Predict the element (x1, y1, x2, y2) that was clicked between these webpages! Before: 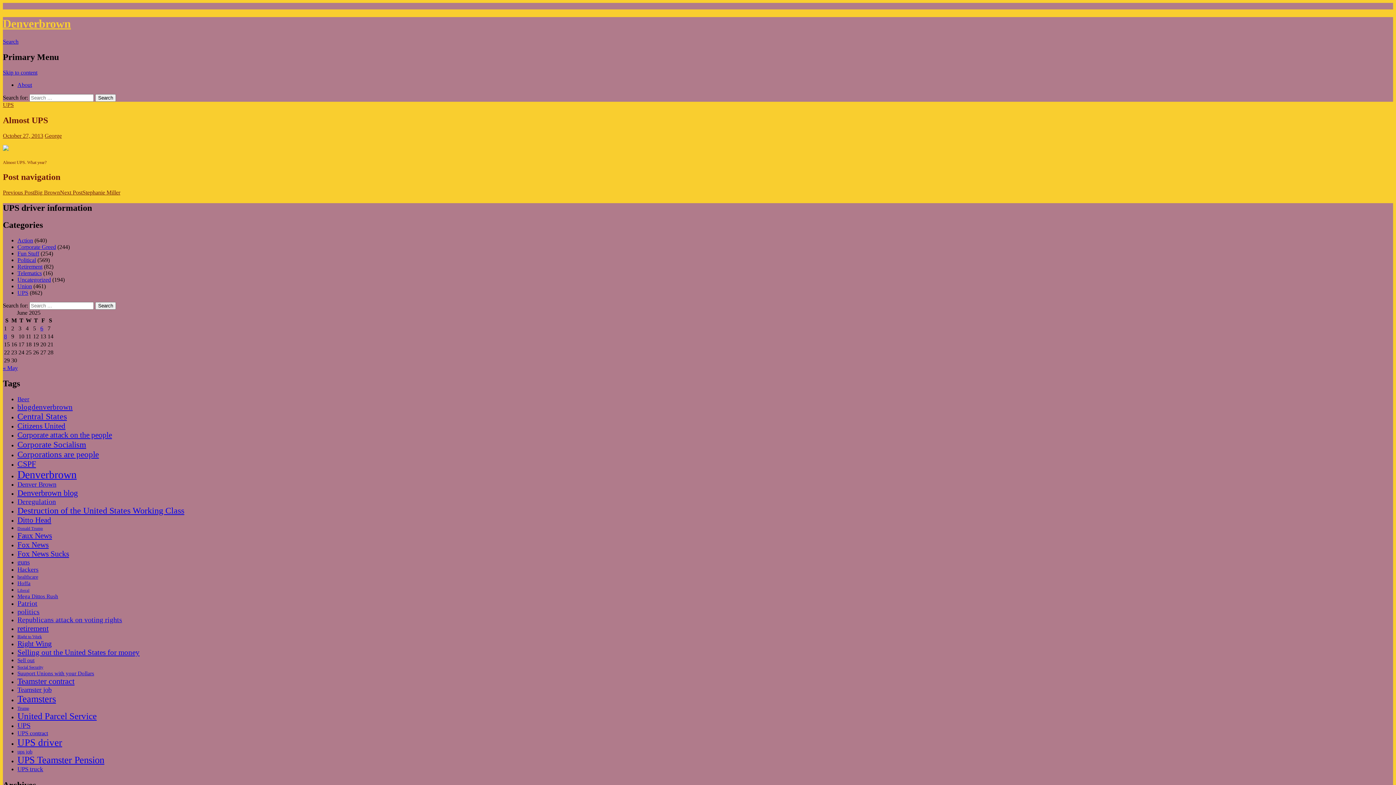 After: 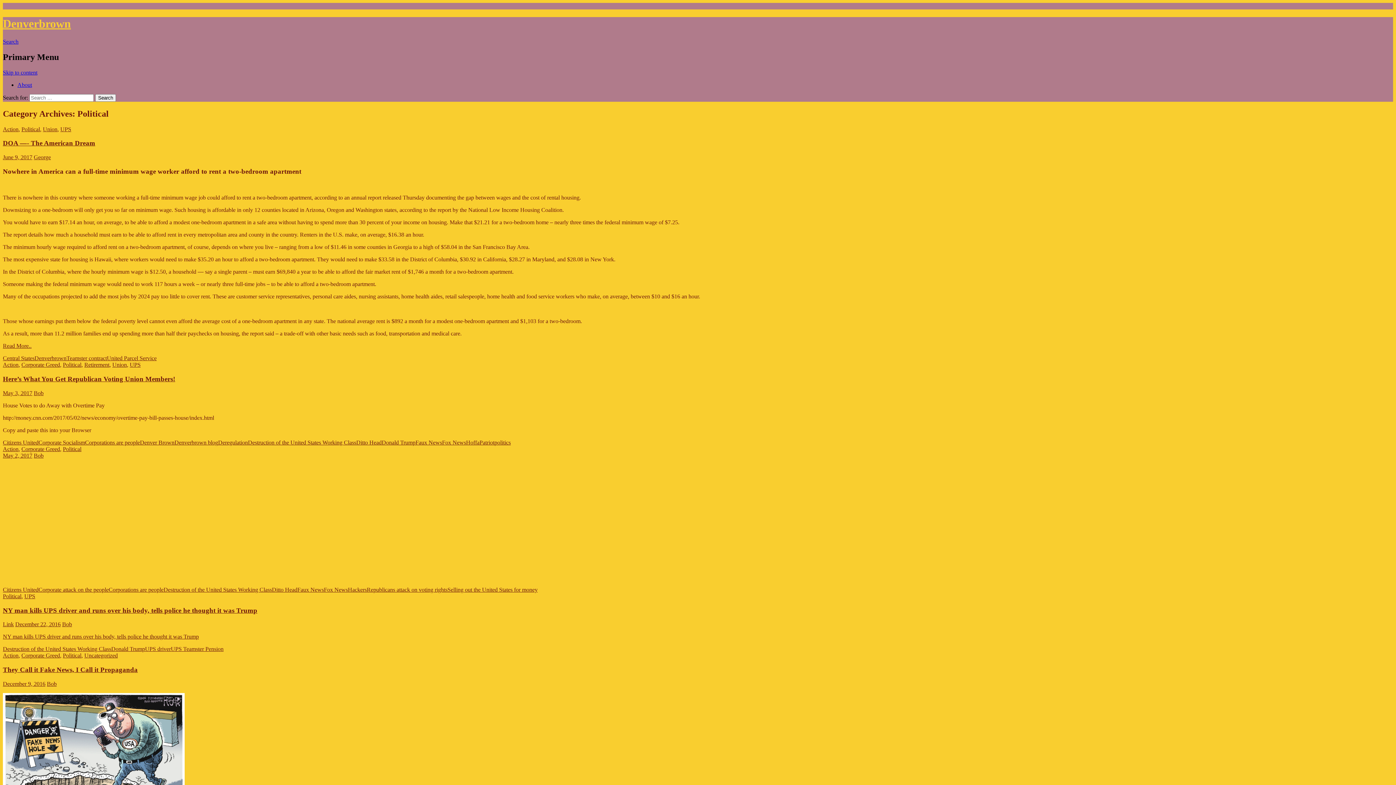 Action: bbox: (17, 257, 36, 263) label: Political